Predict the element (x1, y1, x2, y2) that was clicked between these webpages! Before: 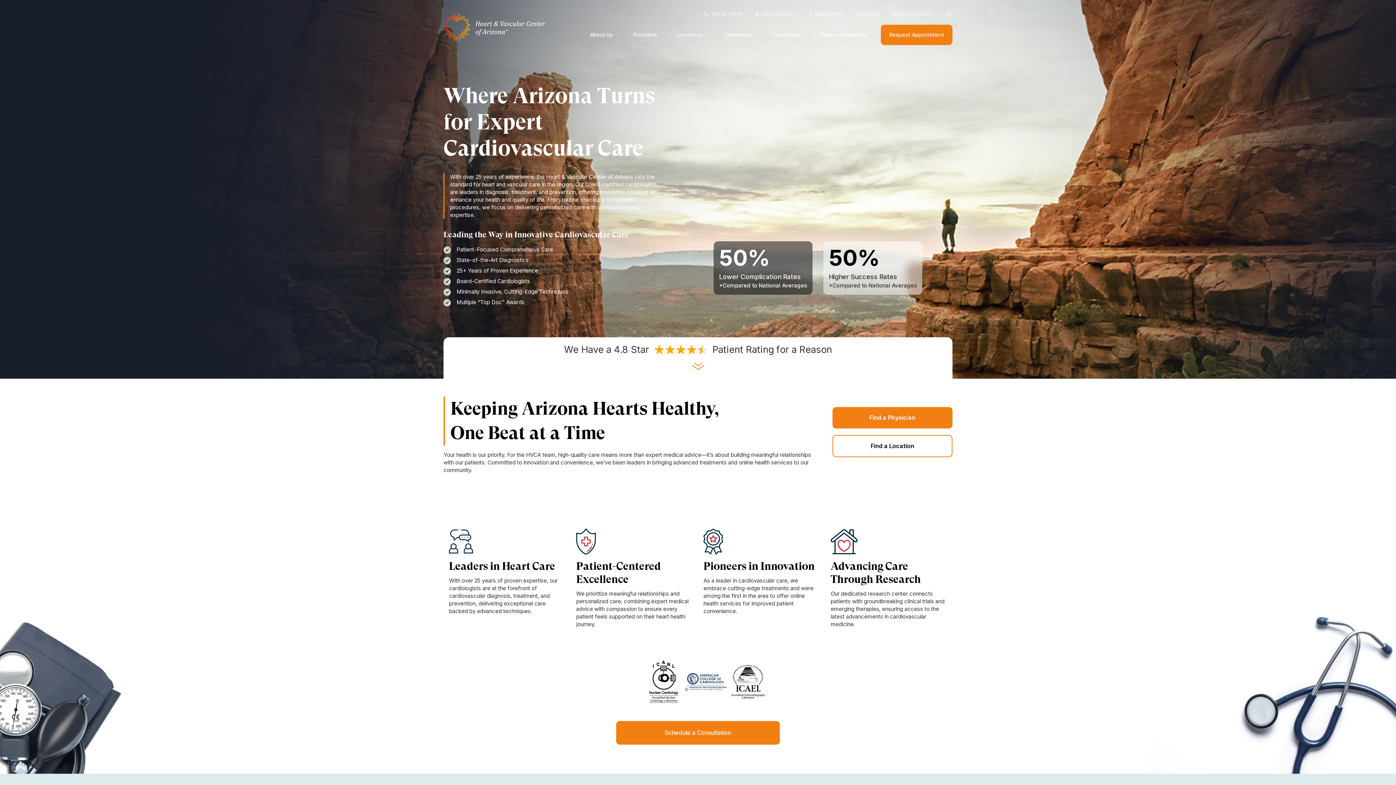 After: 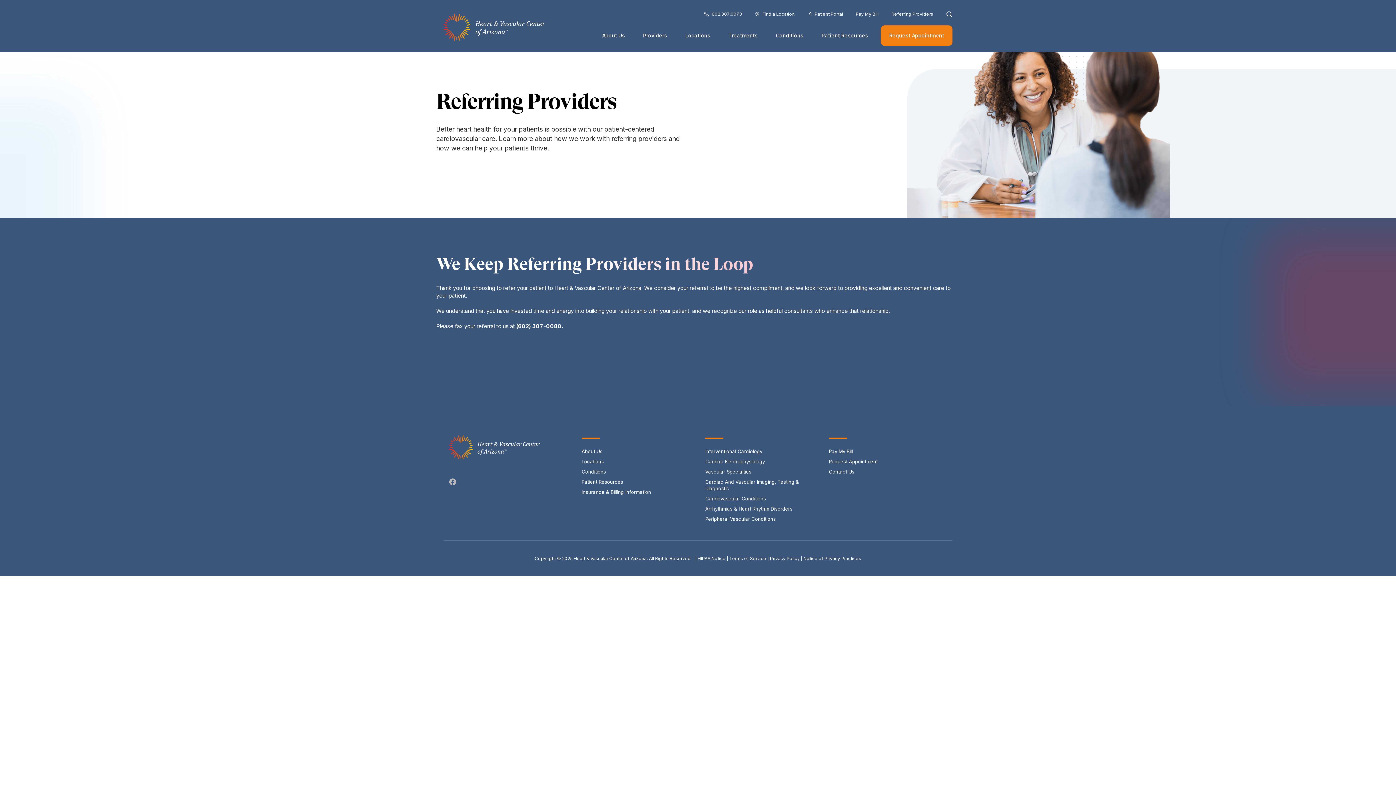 Action: bbox: (891, 10, 933, 17) label: Referring Providers